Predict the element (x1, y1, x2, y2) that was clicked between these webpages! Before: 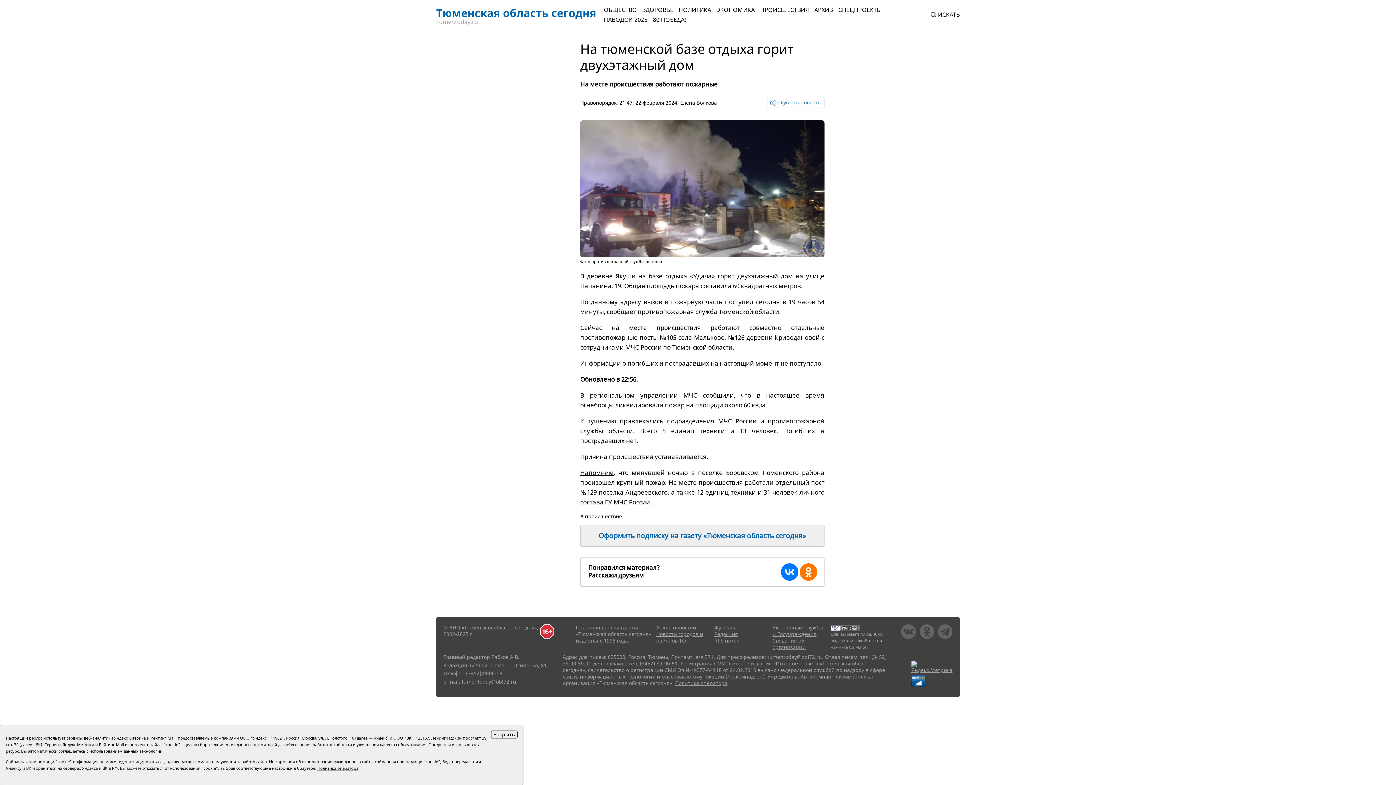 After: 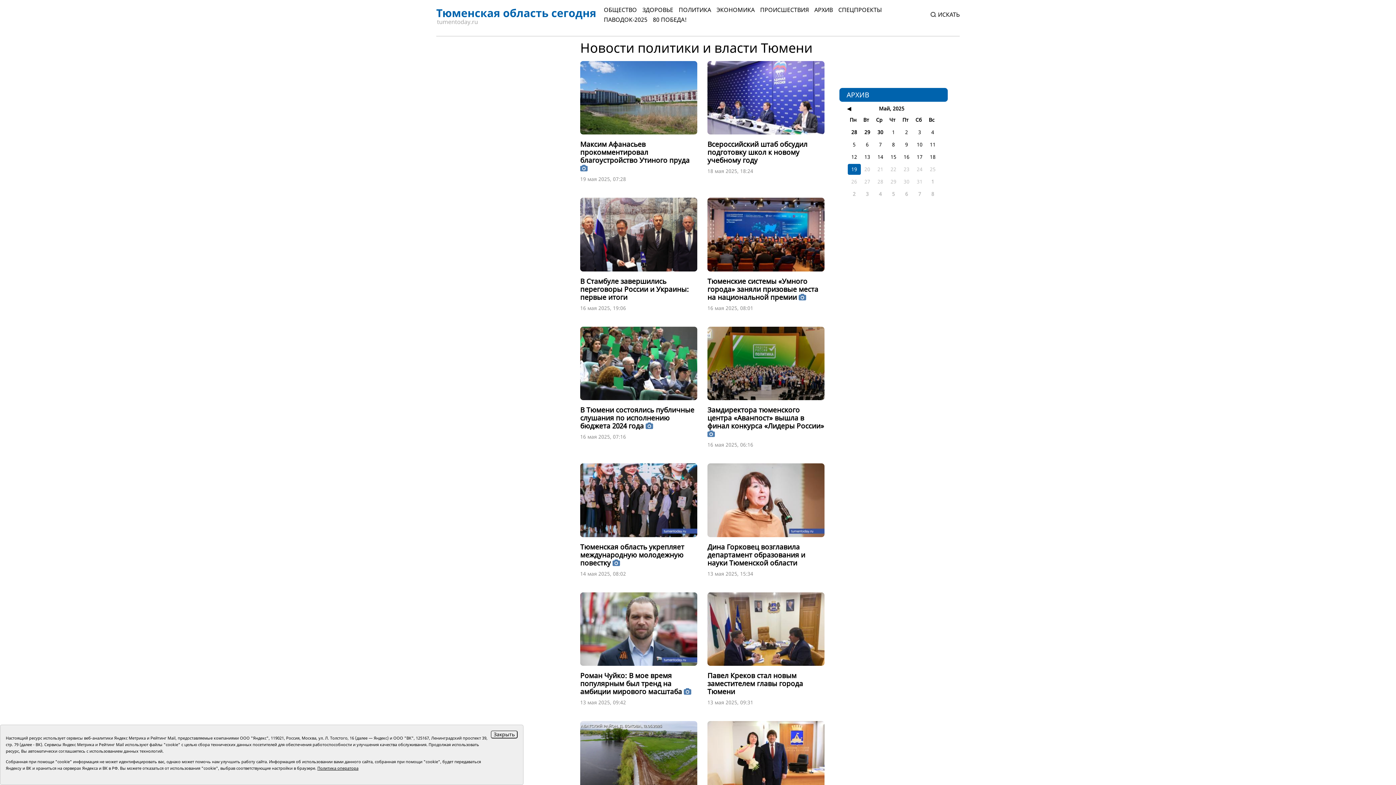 Action: label: ПОЛИТИКА bbox: (678, 5, 711, 13)